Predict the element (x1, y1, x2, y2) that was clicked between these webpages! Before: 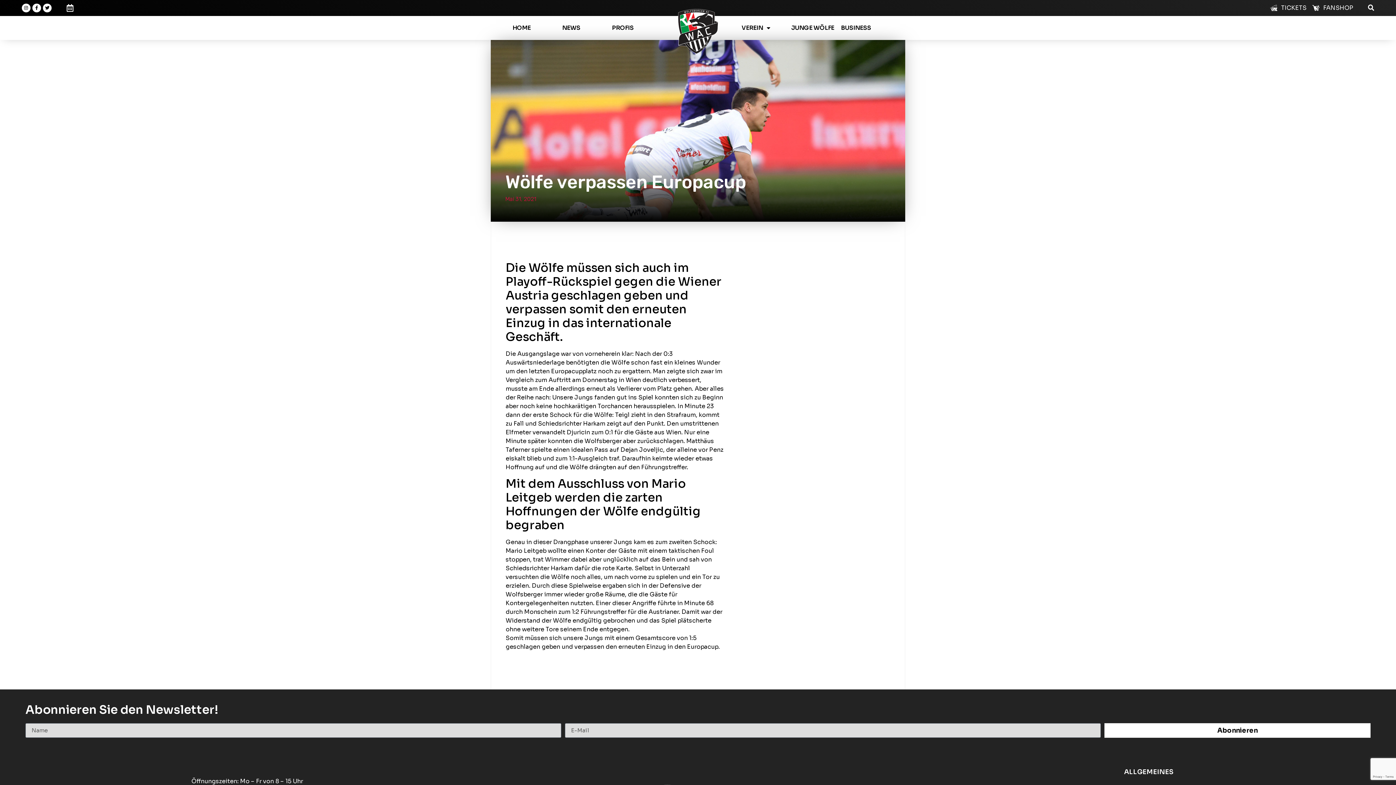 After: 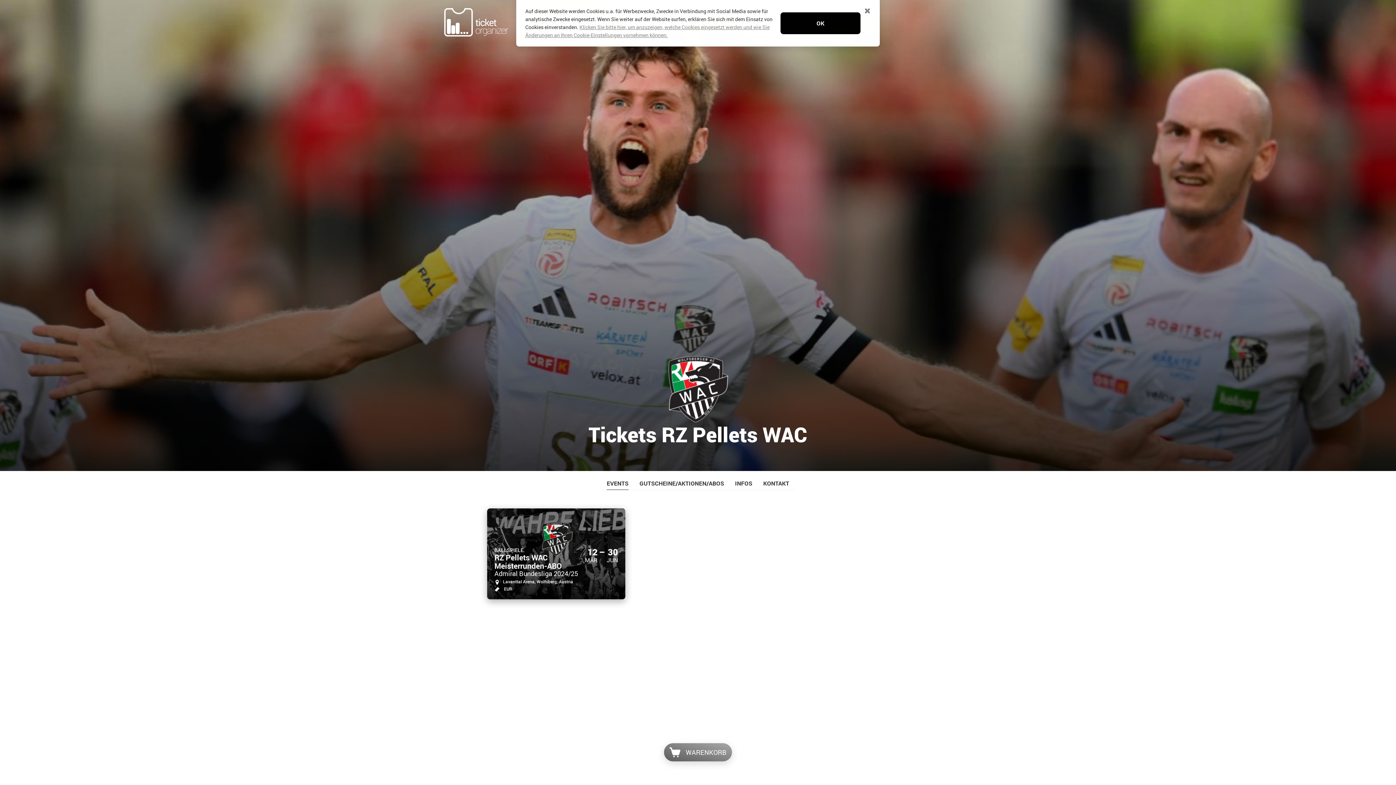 Action: label: TICKETS bbox: (1270, 3, 1306, 12)